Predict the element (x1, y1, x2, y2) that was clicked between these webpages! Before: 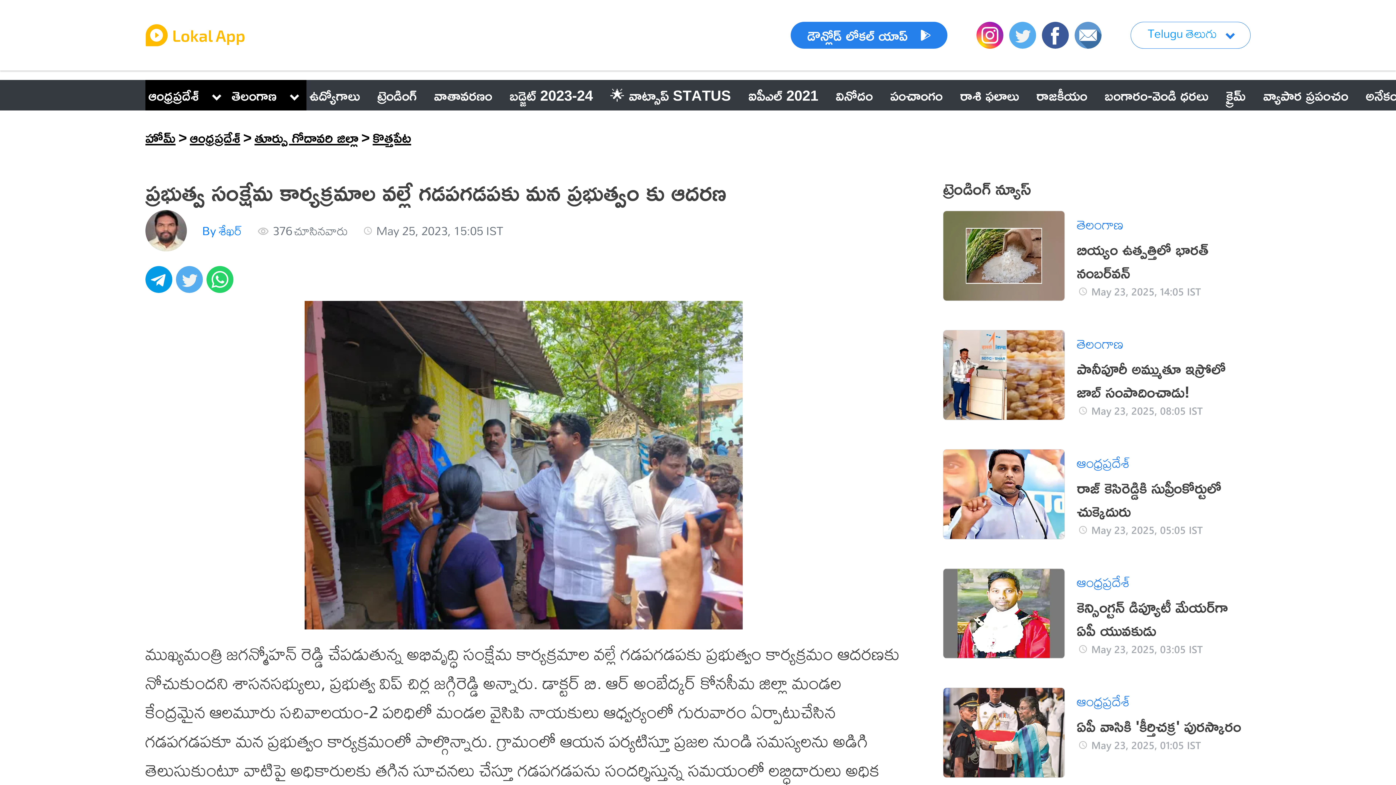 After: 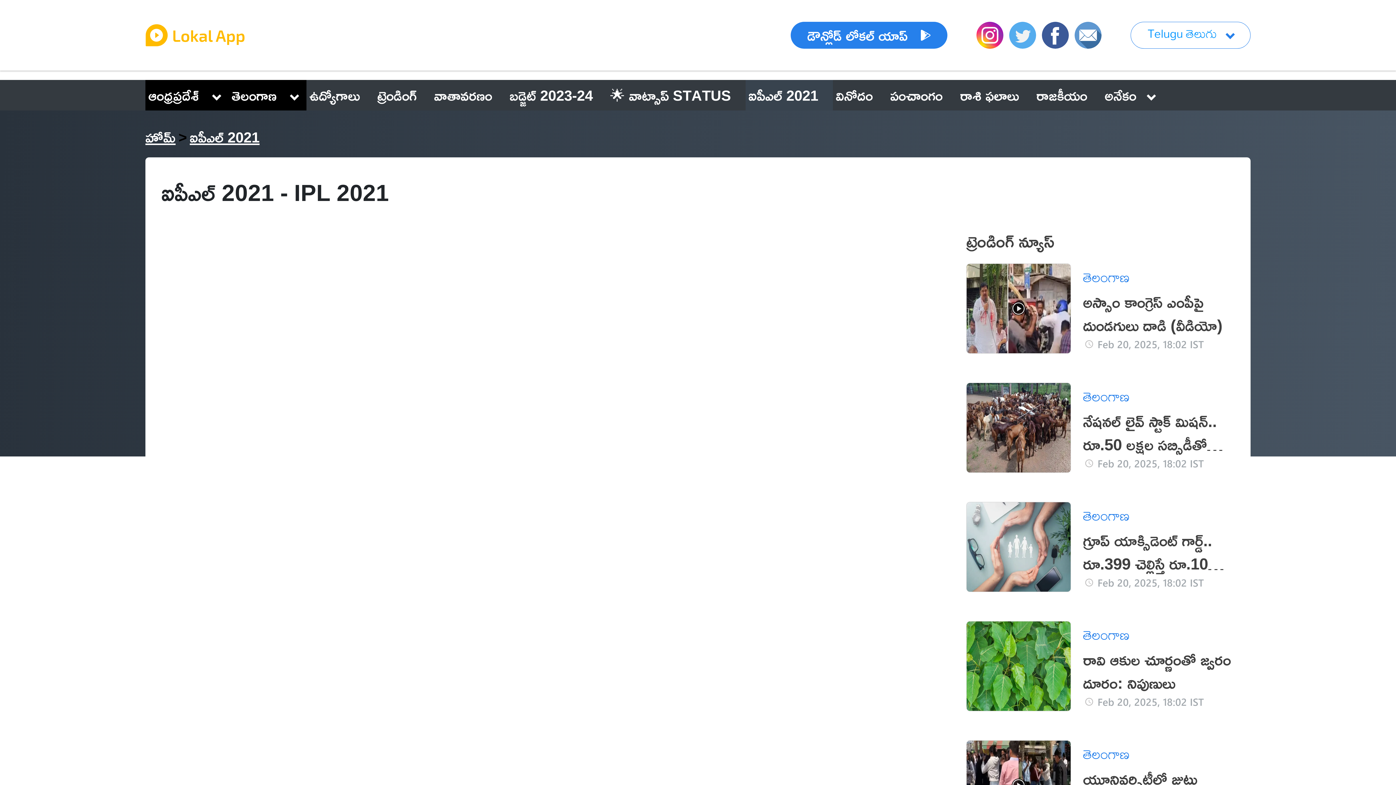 Action: label: ఐపీఎల్ 2021 bbox: (745, 80, 833, 110)